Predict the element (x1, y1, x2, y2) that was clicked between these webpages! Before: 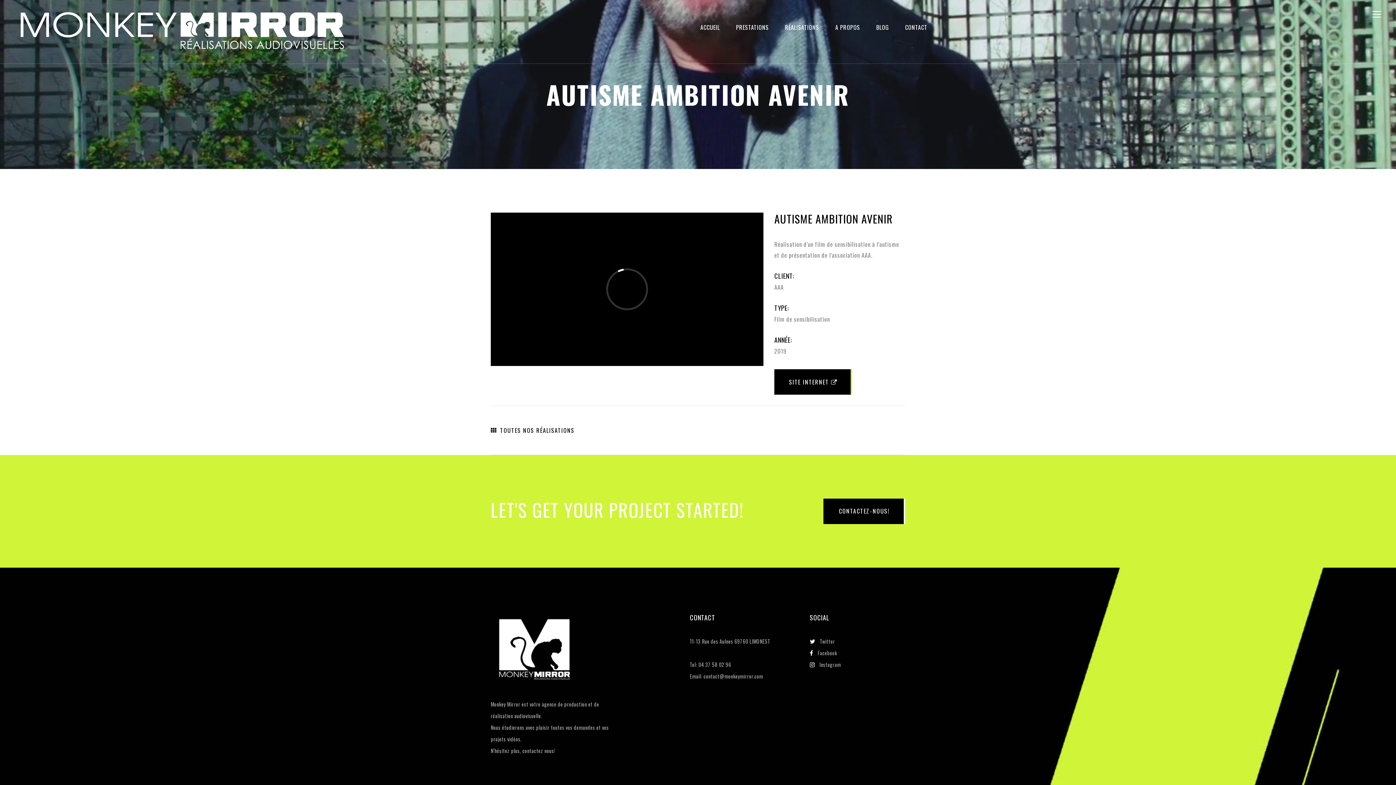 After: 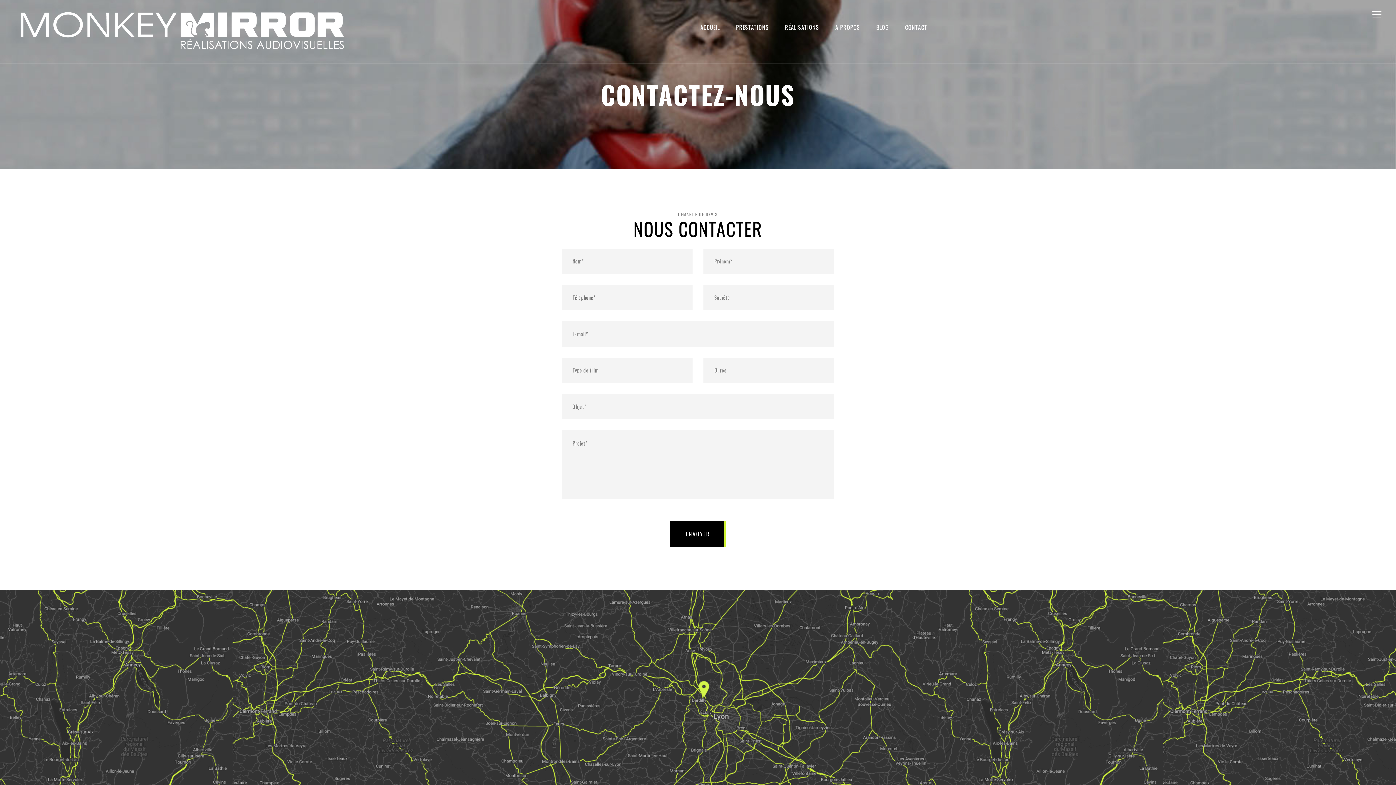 Action: bbox: (823, 498, 905, 524) label: CONTACTEZ-NOUS!